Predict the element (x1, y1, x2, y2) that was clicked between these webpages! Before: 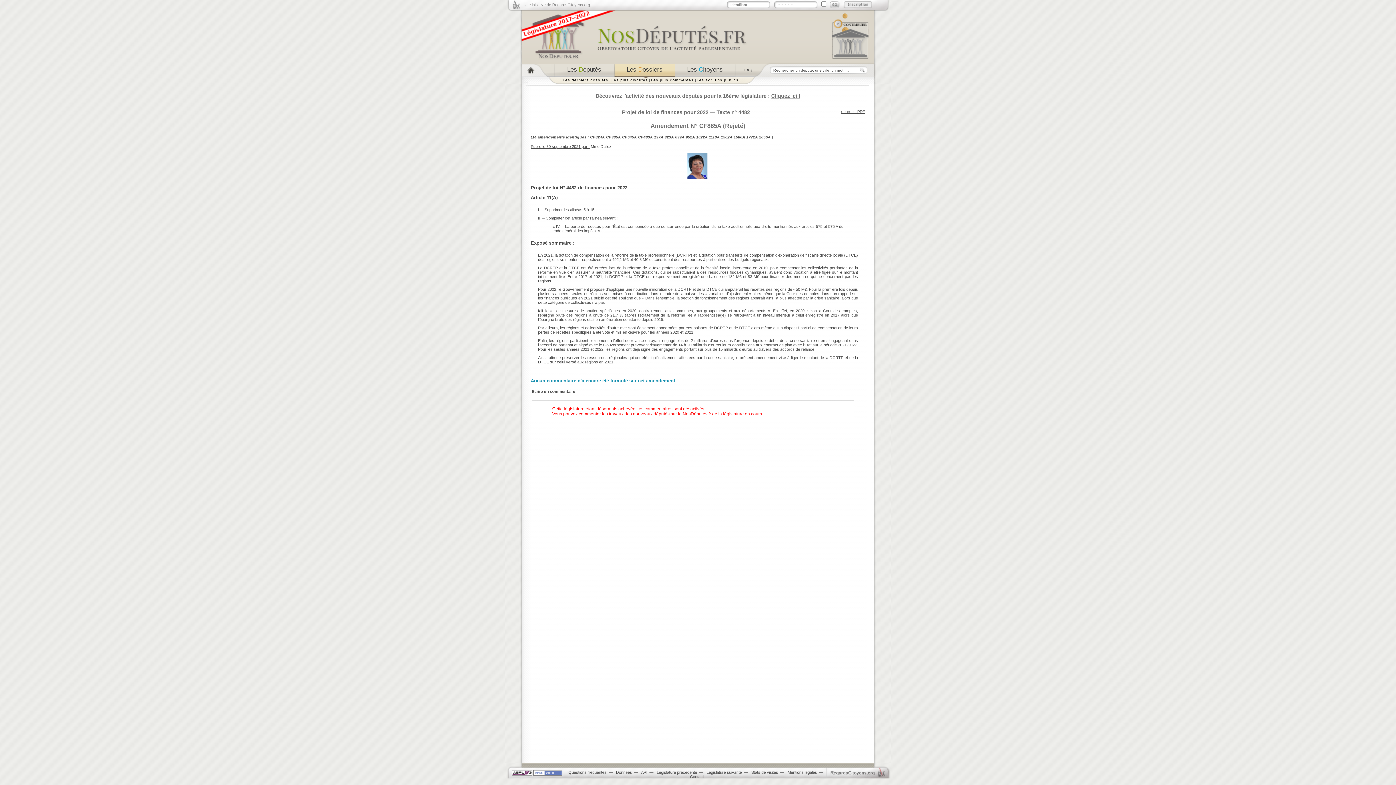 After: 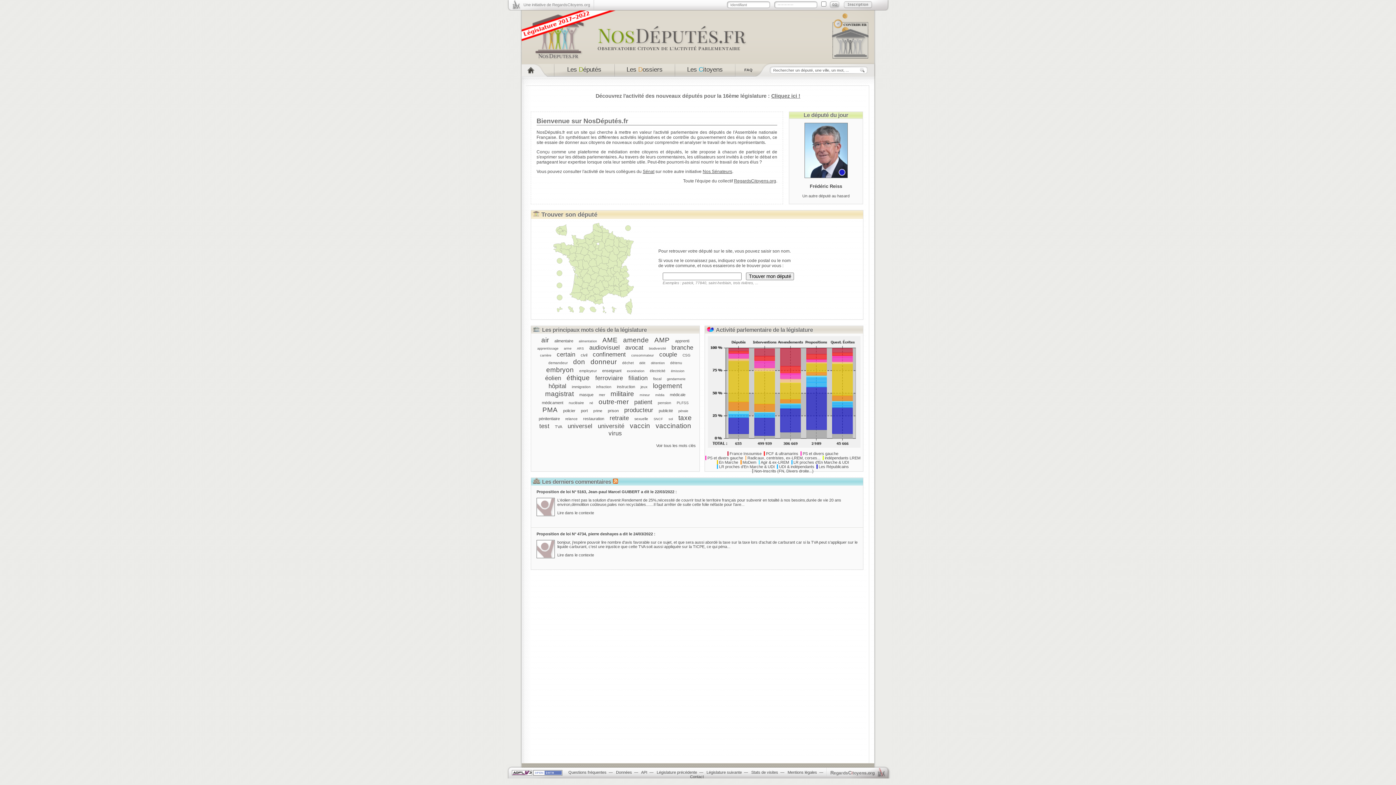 Action: bbox: (505, 10, 750, 64)